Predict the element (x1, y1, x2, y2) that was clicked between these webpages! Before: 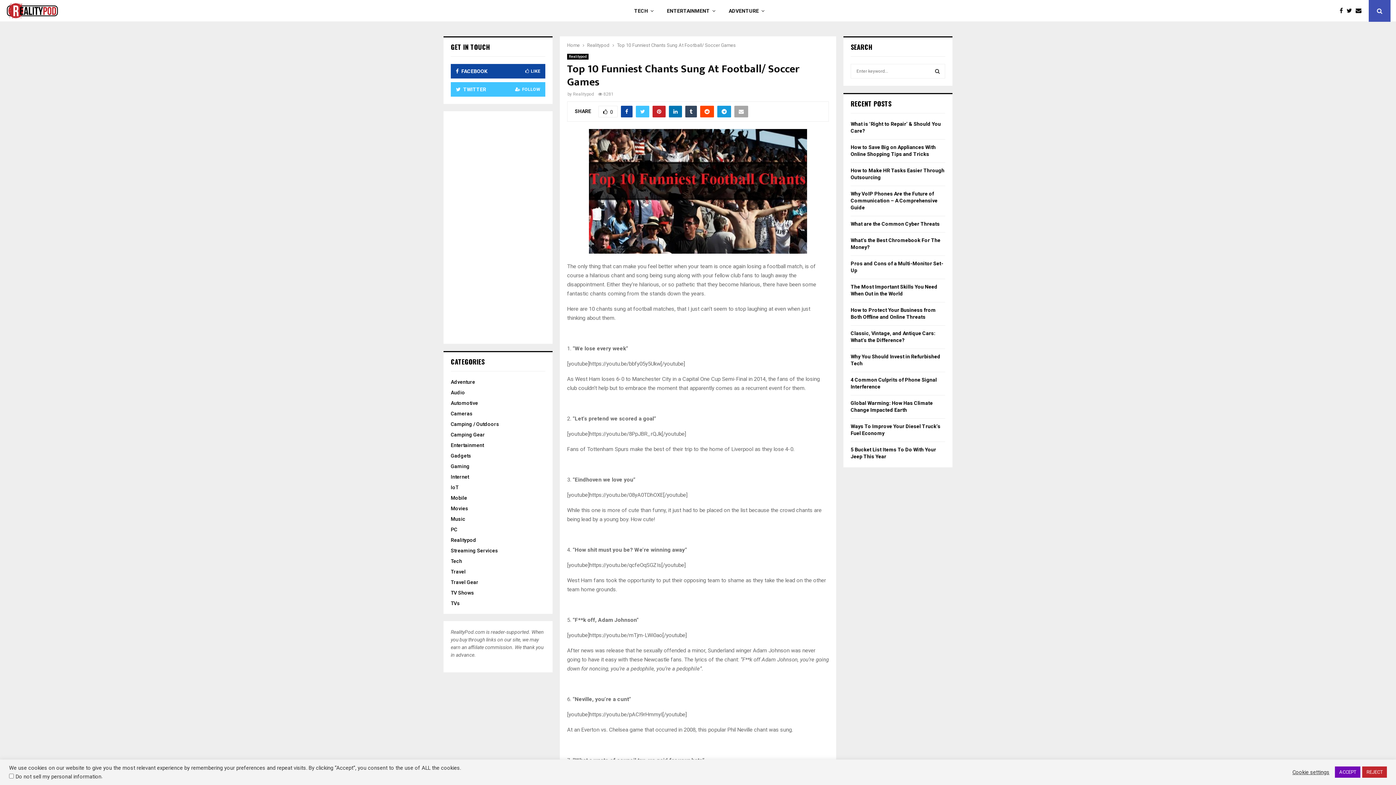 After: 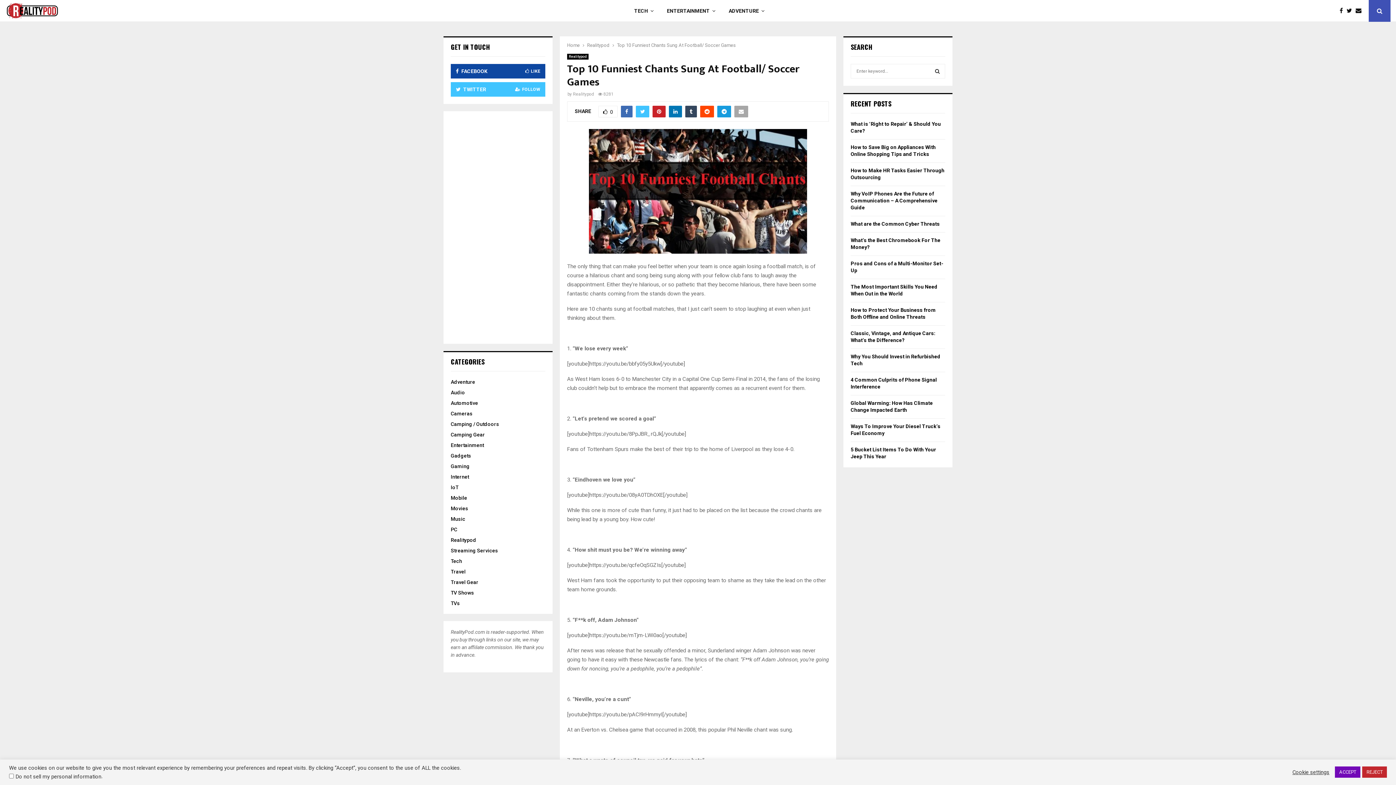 Action: bbox: (621, 105, 632, 117)